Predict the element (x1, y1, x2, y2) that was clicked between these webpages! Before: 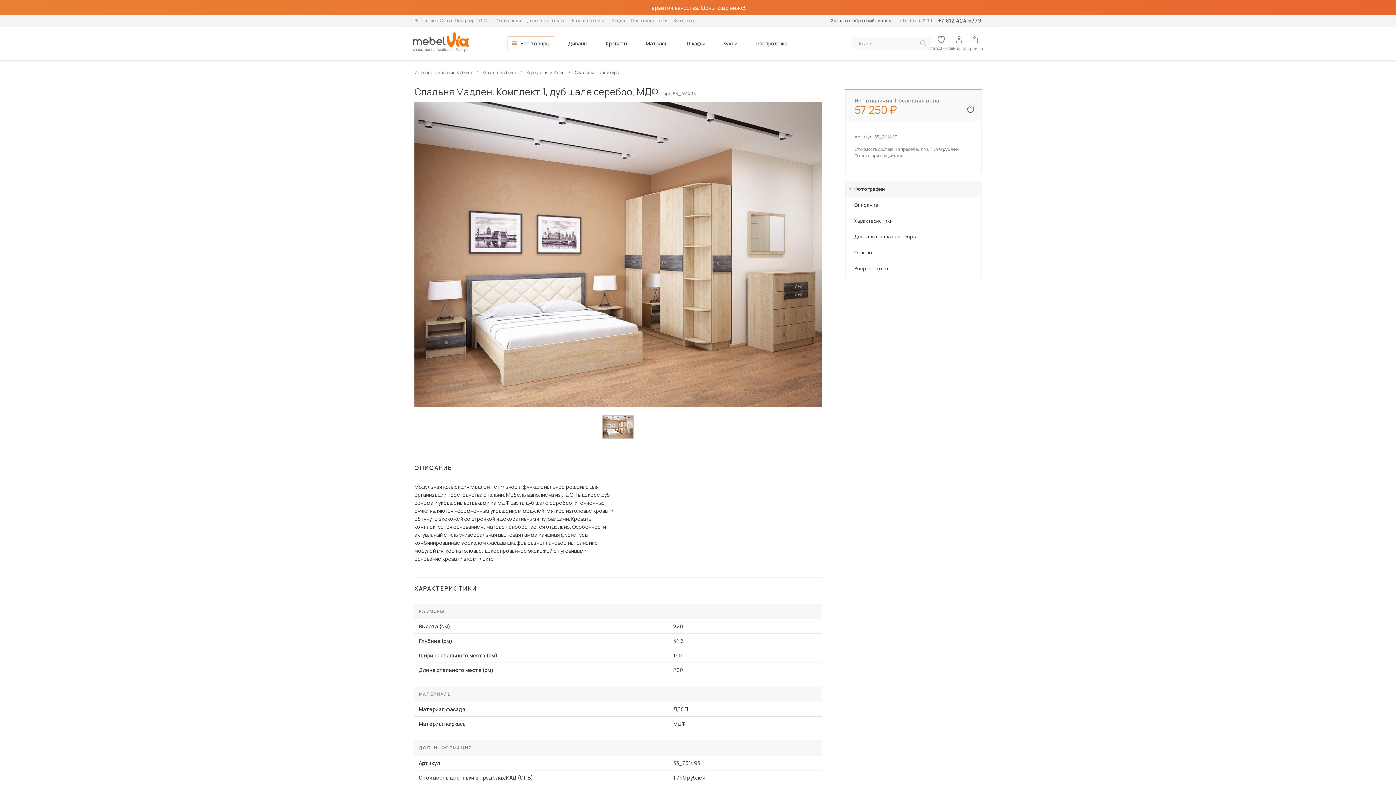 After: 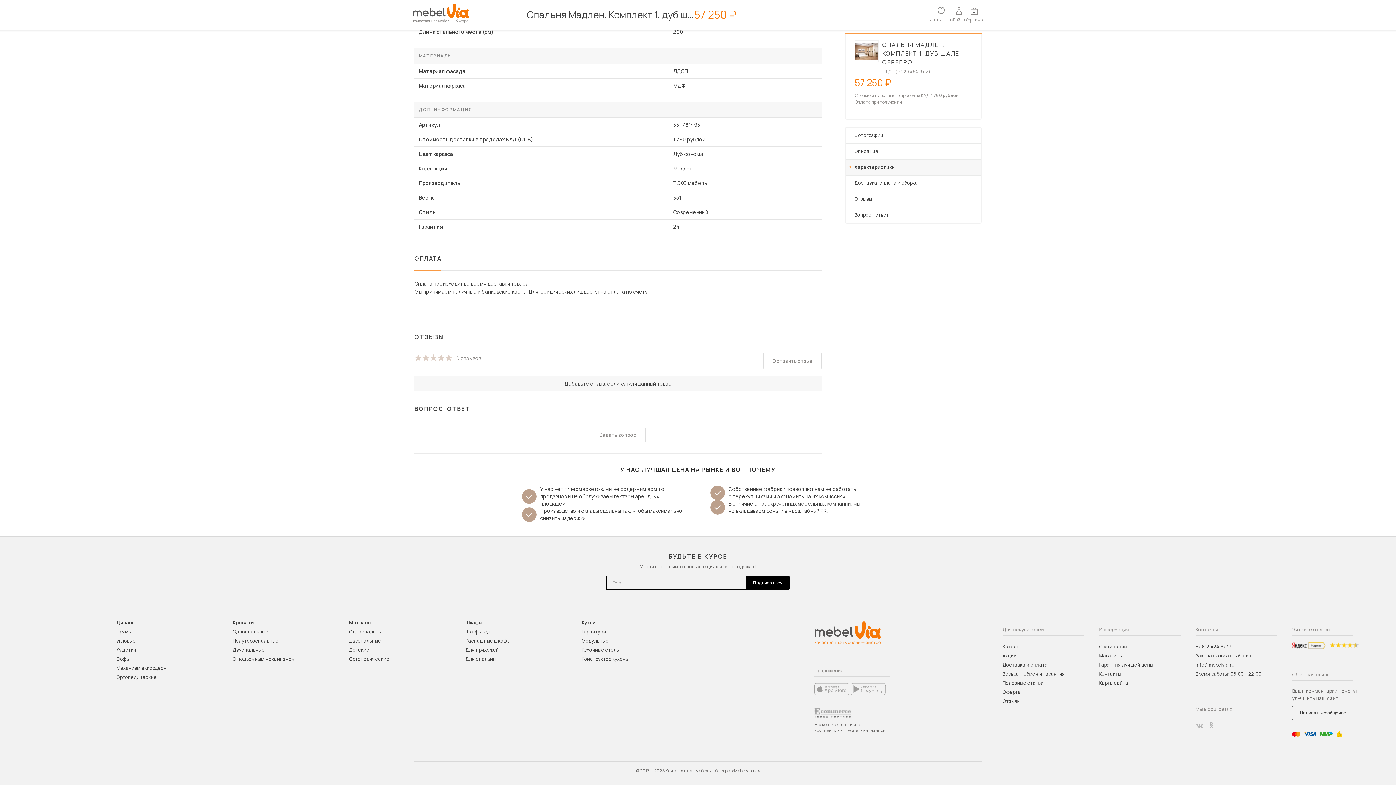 Action: bbox: (846, 229, 981, 245) label: Доставка, оплата и сборка